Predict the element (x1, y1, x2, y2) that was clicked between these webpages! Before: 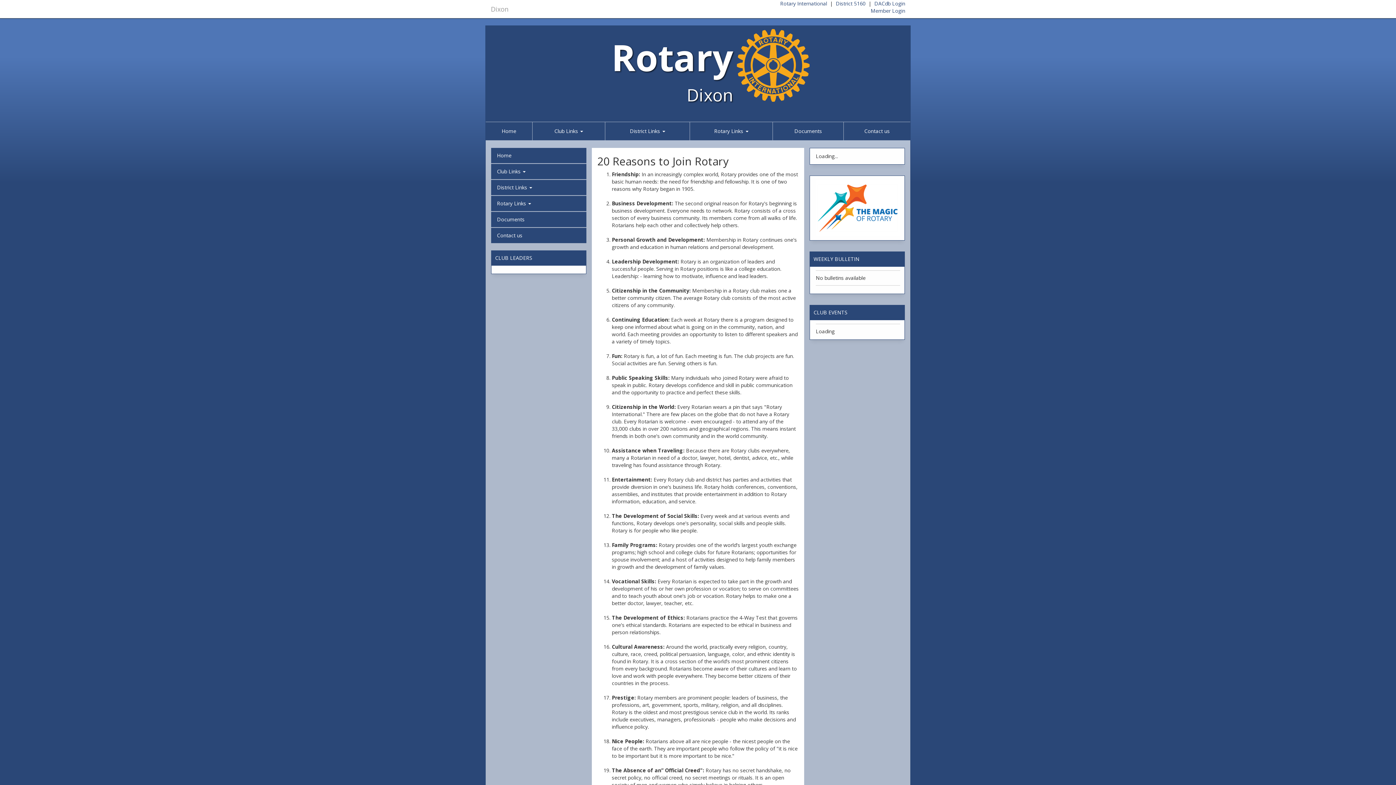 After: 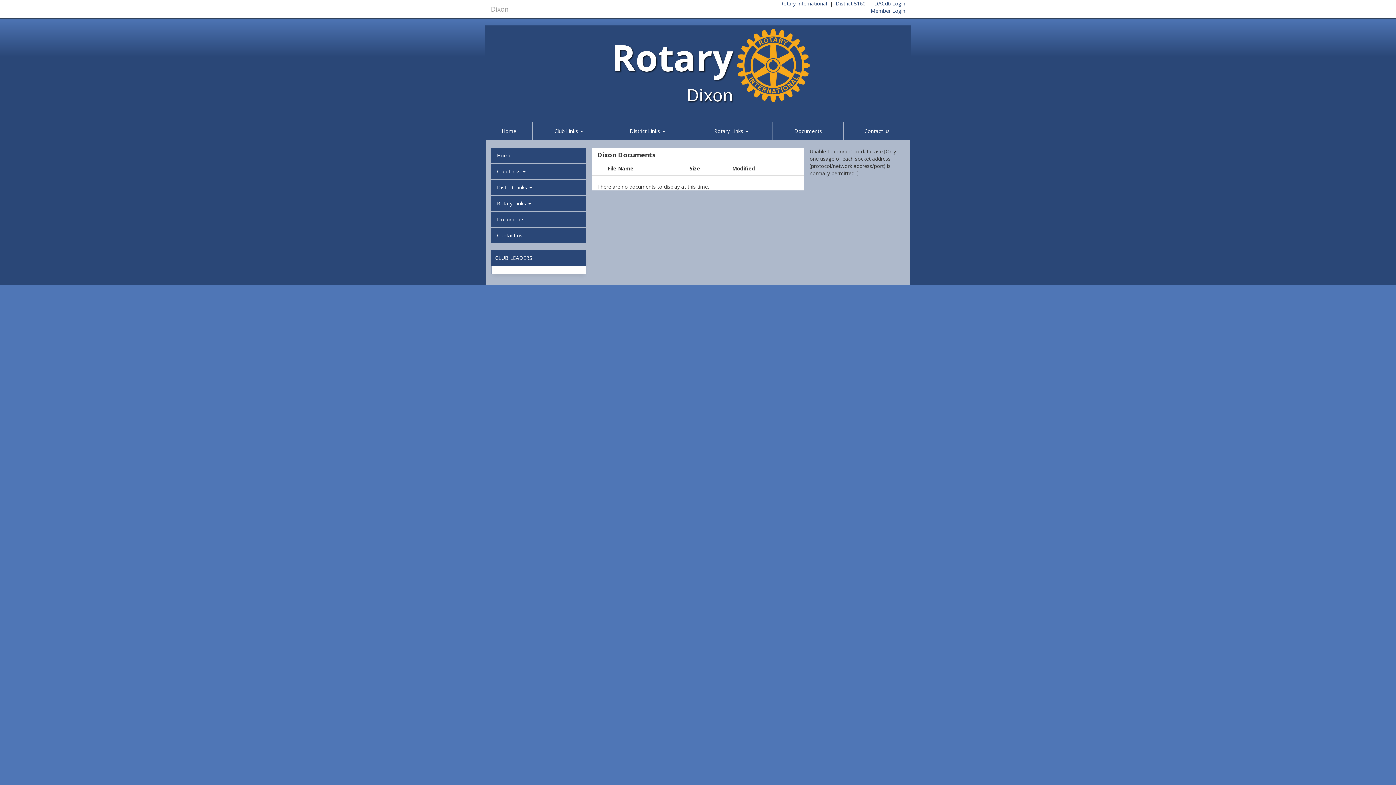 Action: bbox: (773, 122, 843, 140) label: Documents